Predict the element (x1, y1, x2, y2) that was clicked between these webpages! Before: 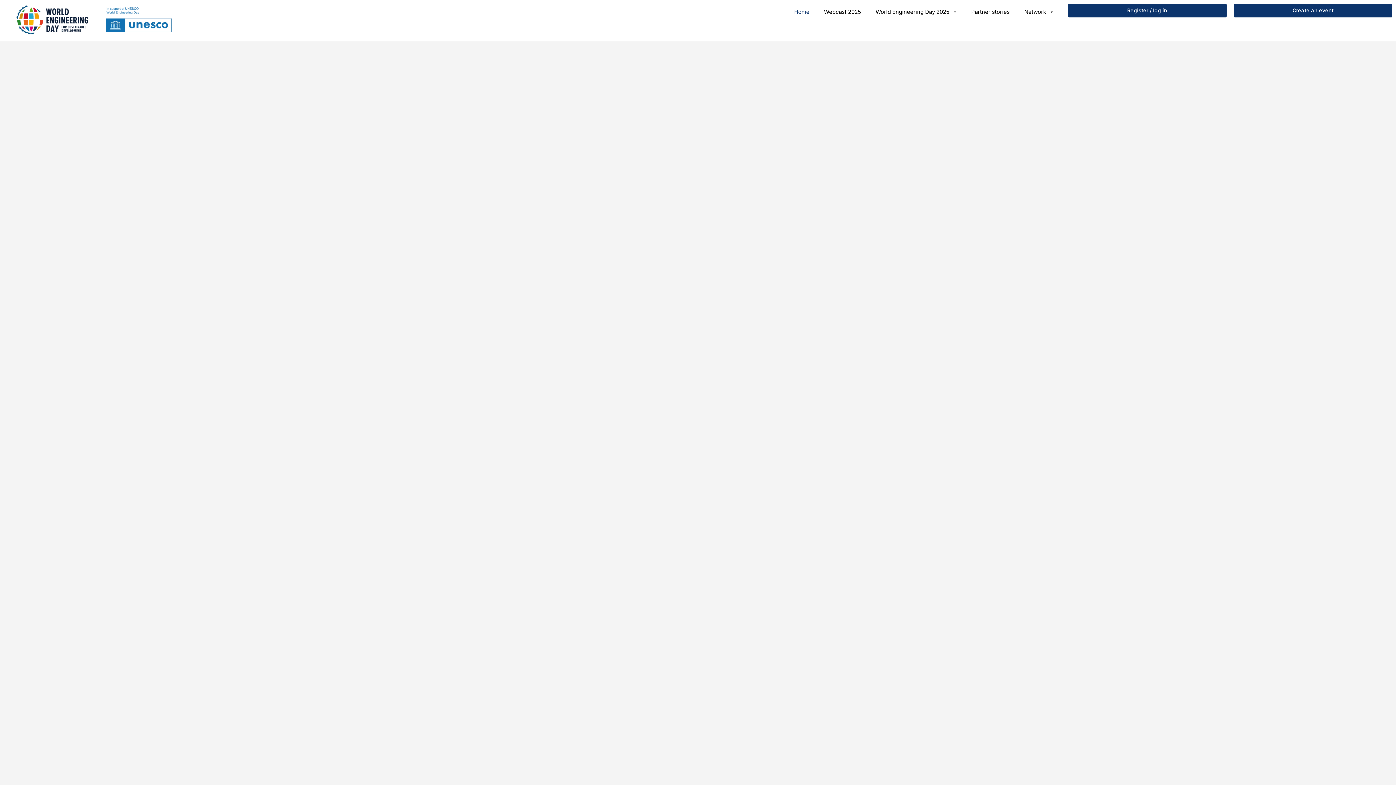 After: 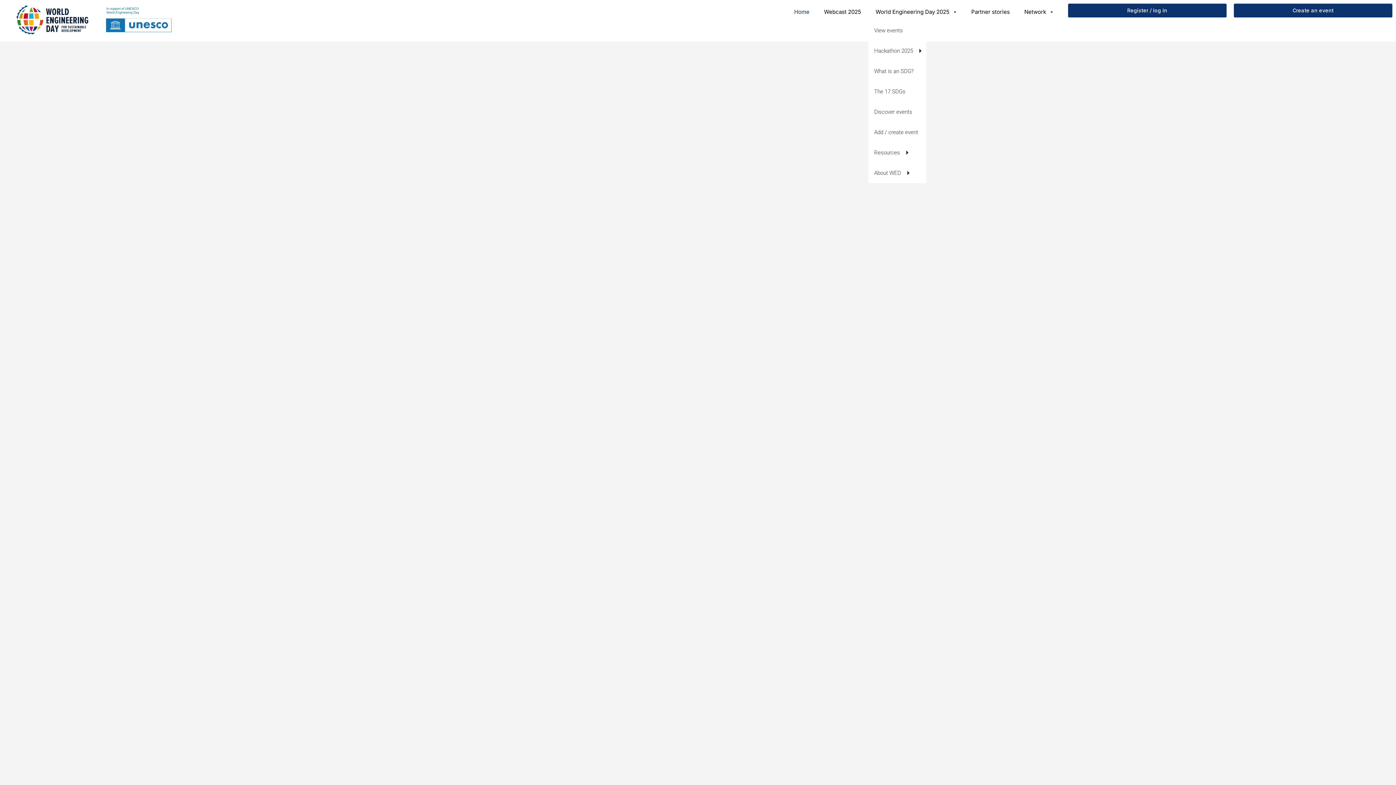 Action: bbox: (868, 3, 964, 20) label: World Engineering Day 2025